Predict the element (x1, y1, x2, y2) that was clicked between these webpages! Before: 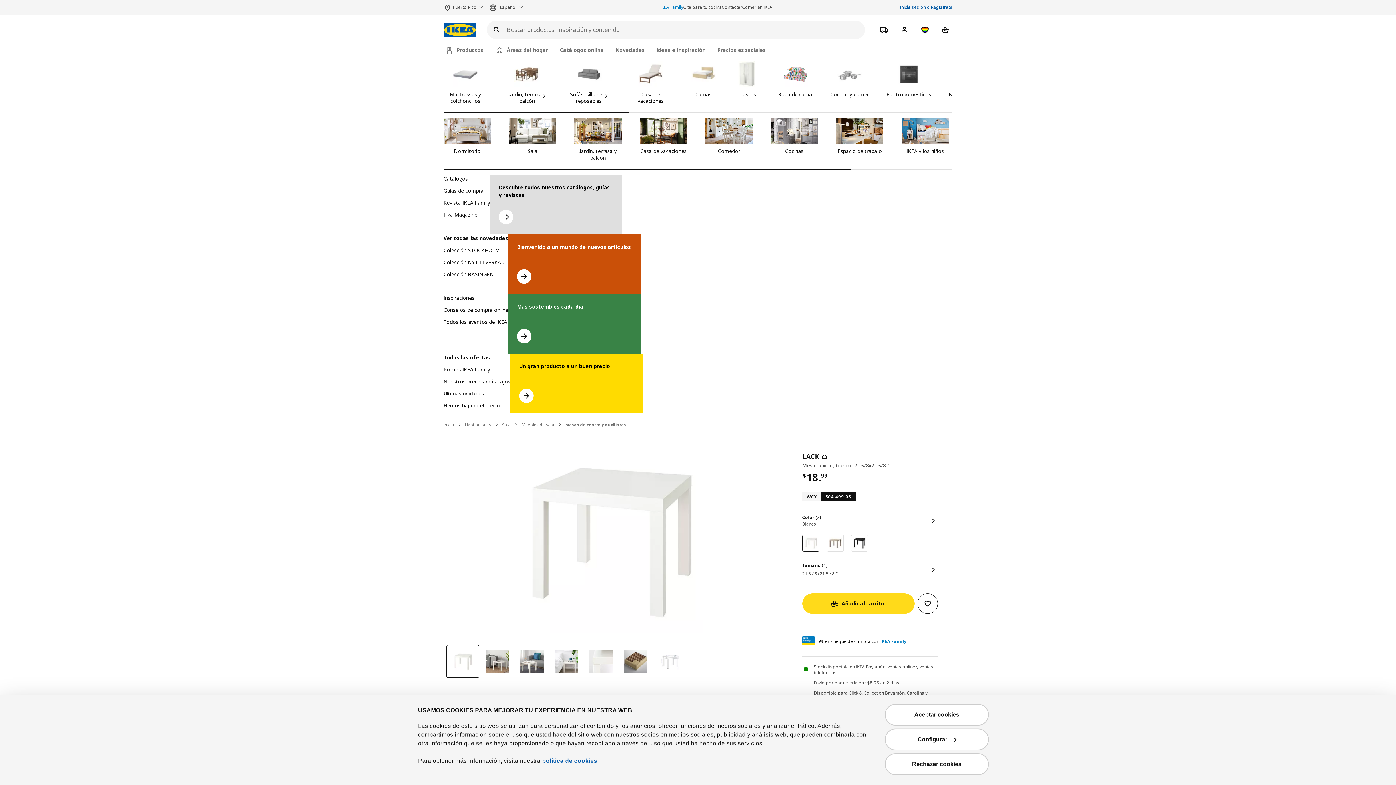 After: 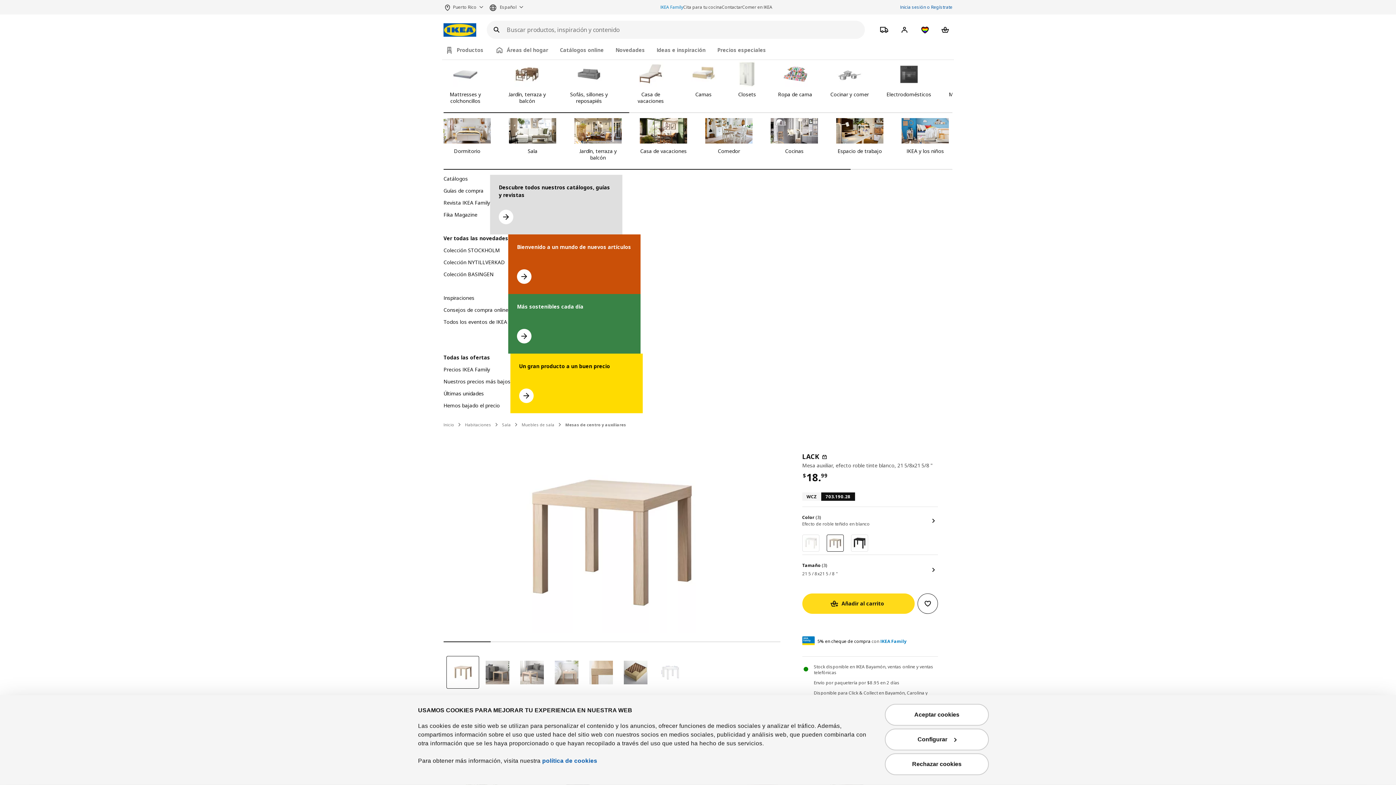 Action: bbox: (827, 539, 843, 546) label: Selecciona una variación de color Efecto de roble teñido en blanco